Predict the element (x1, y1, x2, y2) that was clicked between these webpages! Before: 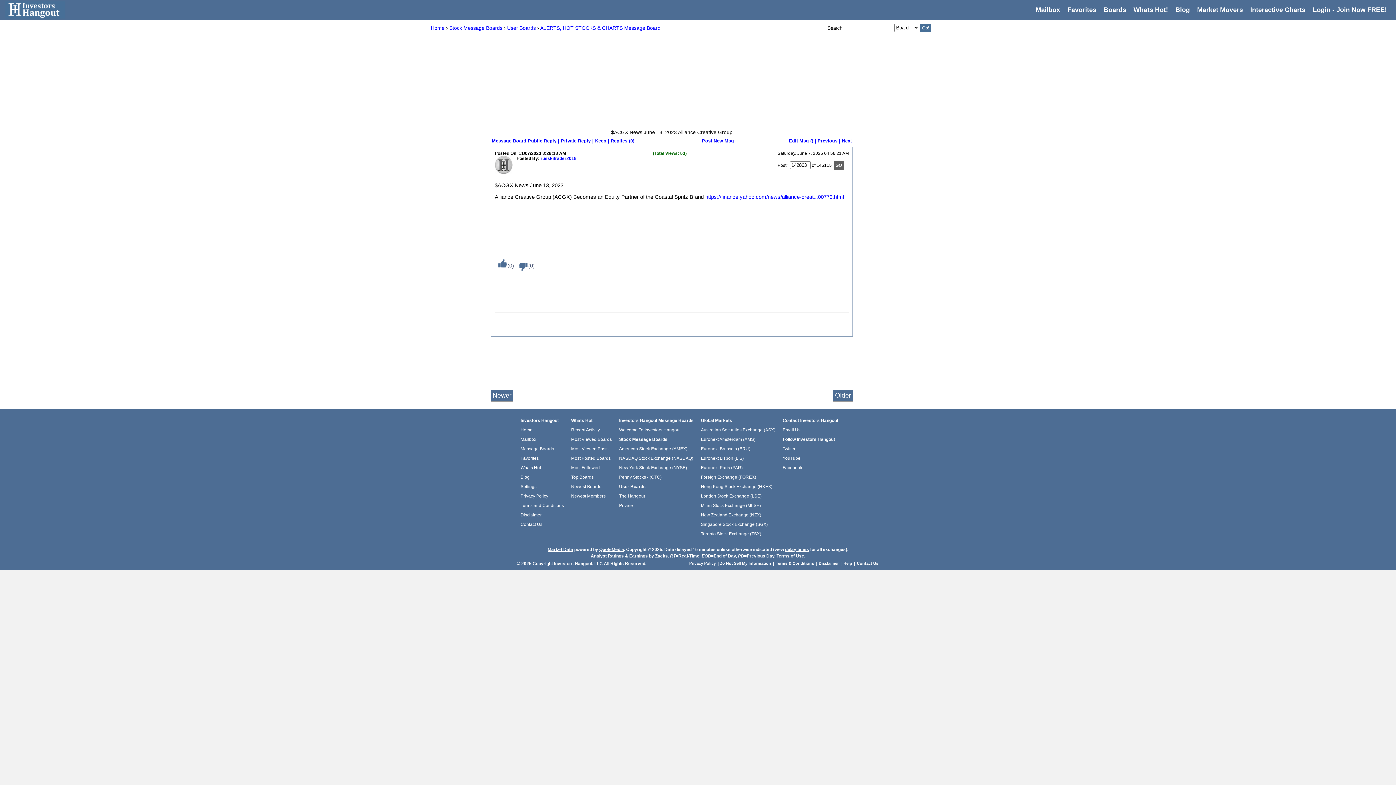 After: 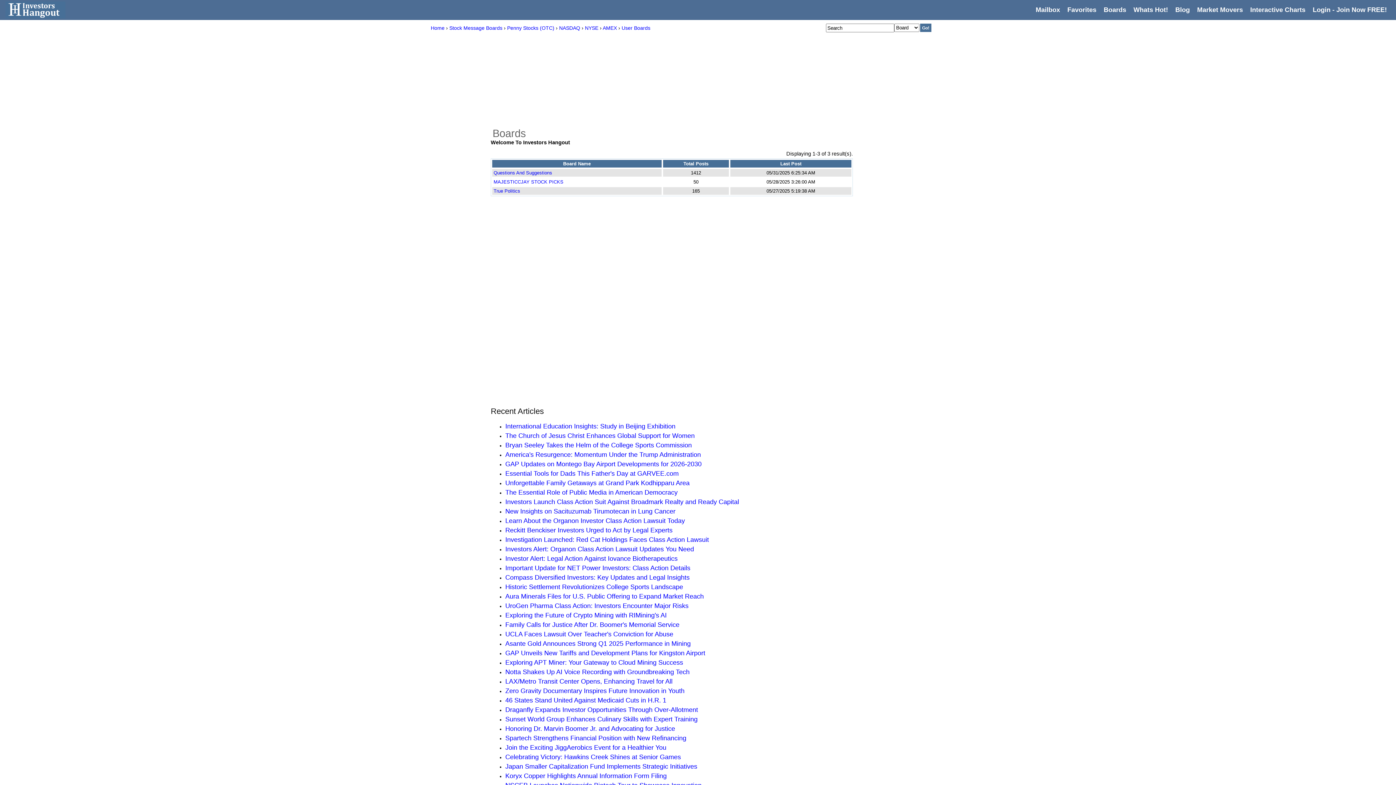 Action: label: Welcome To Investors Hangout bbox: (619, 427, 680, 432)